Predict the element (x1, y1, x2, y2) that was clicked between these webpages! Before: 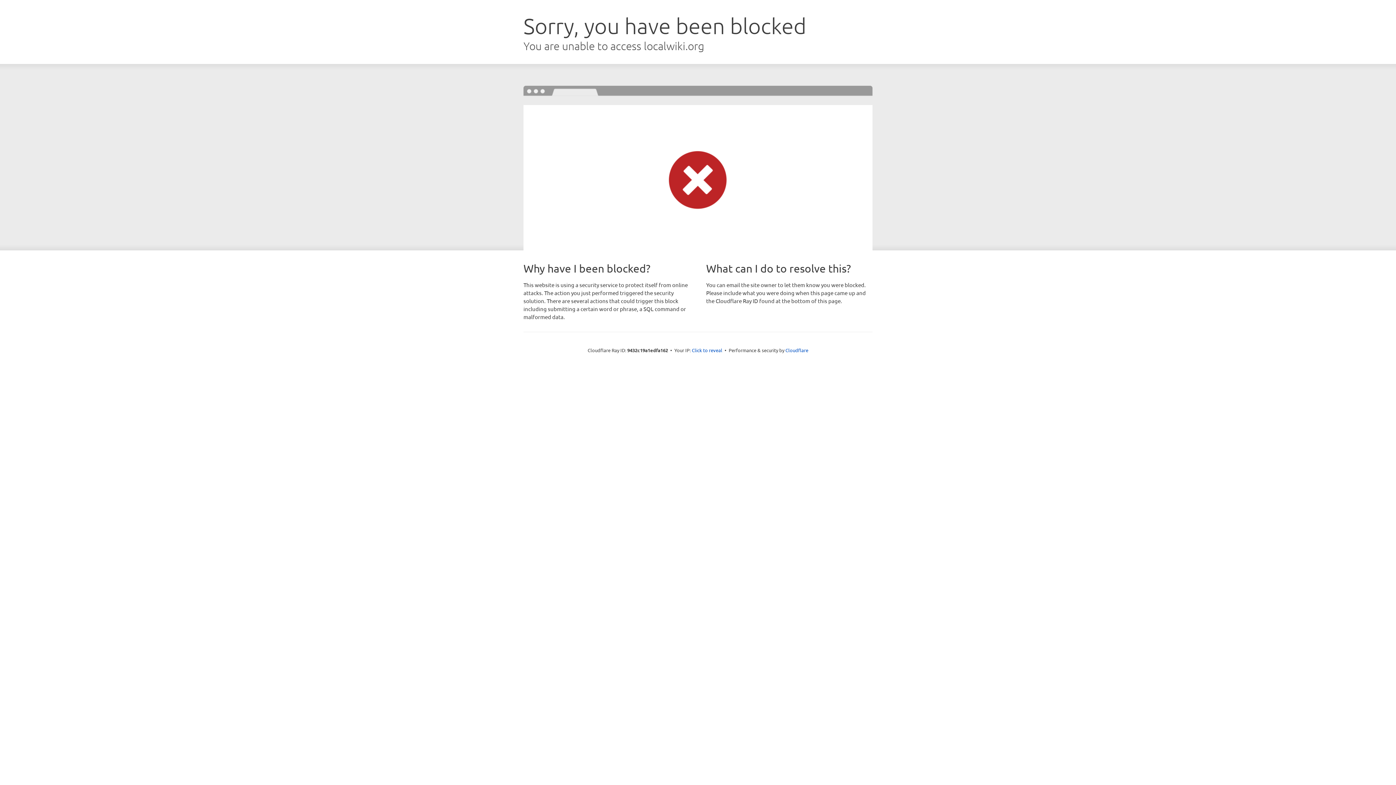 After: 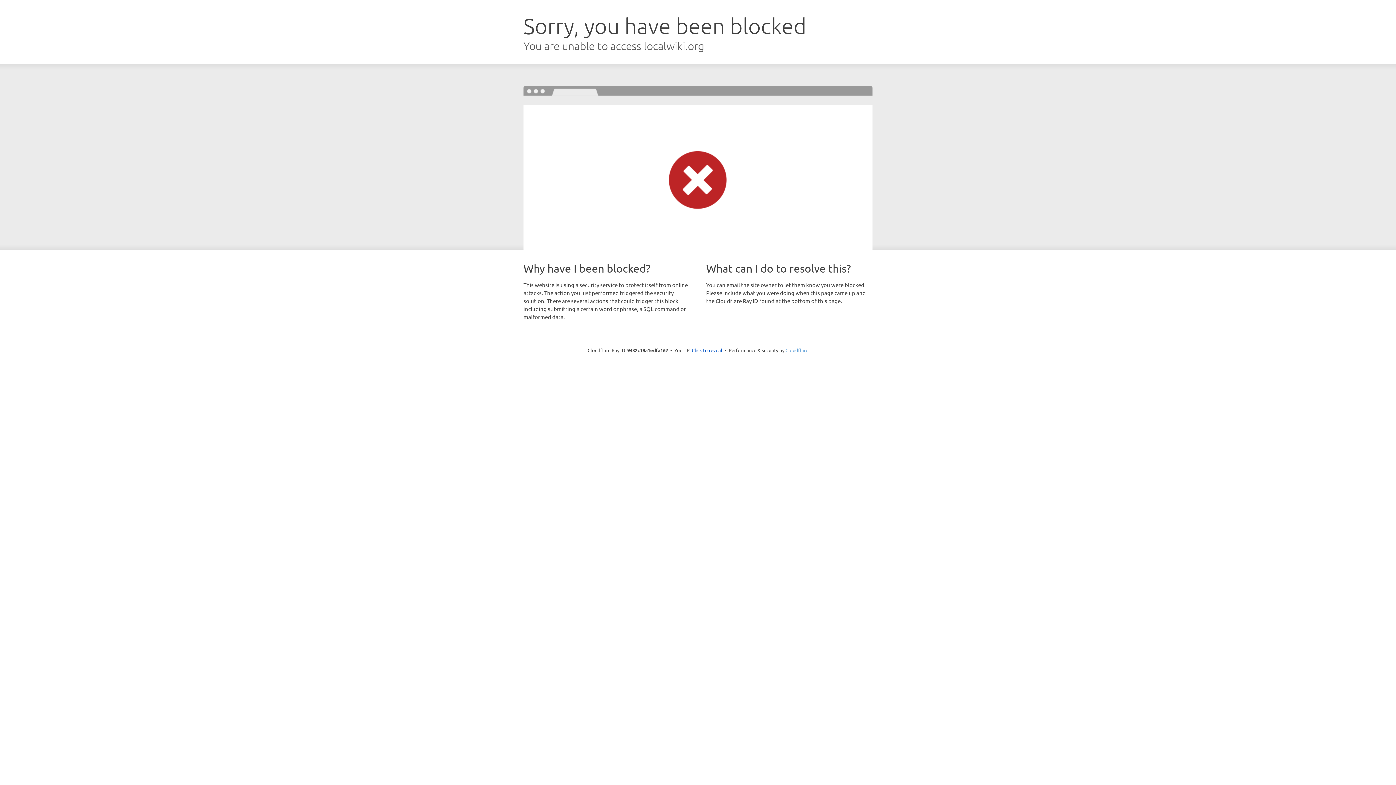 Action: bbox: (785, 347, 808, 353) label: Cloudflare